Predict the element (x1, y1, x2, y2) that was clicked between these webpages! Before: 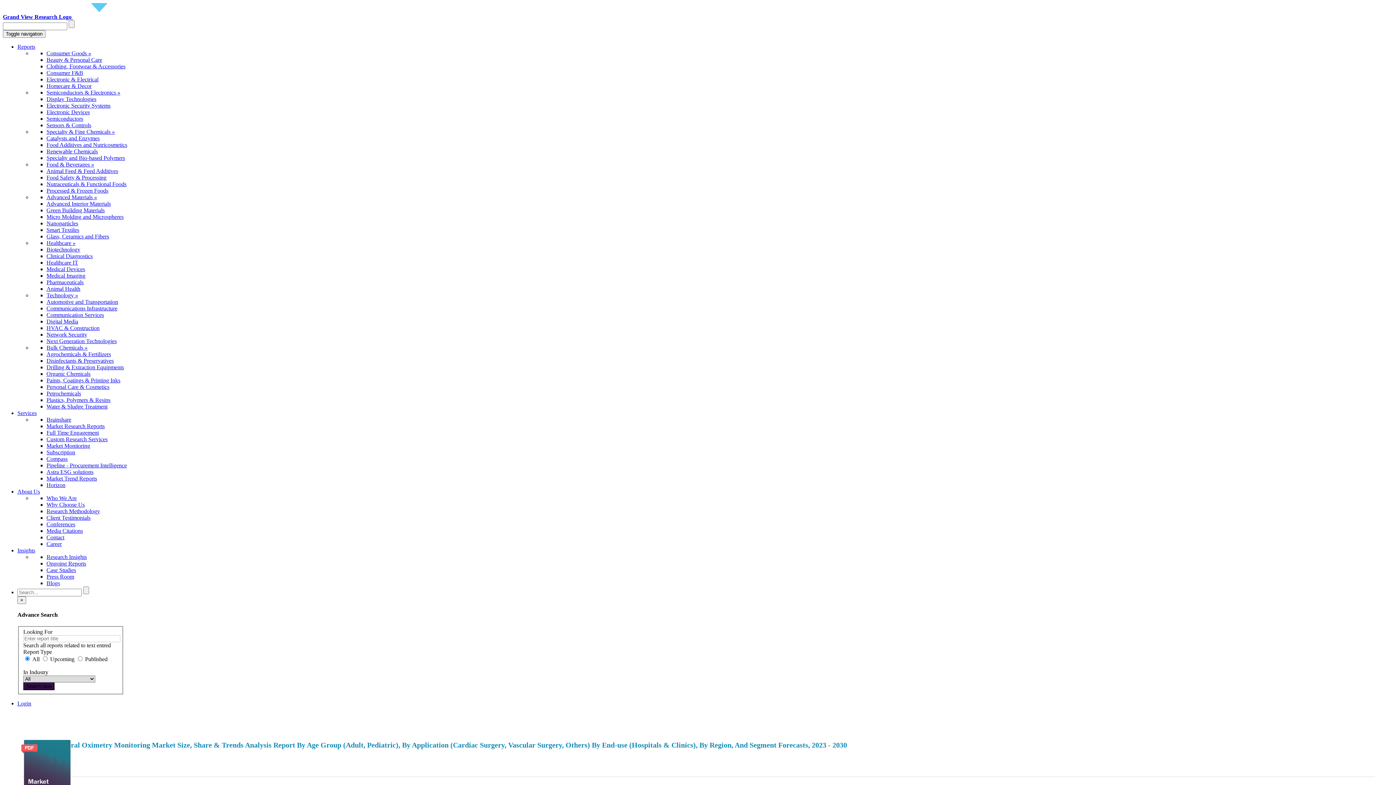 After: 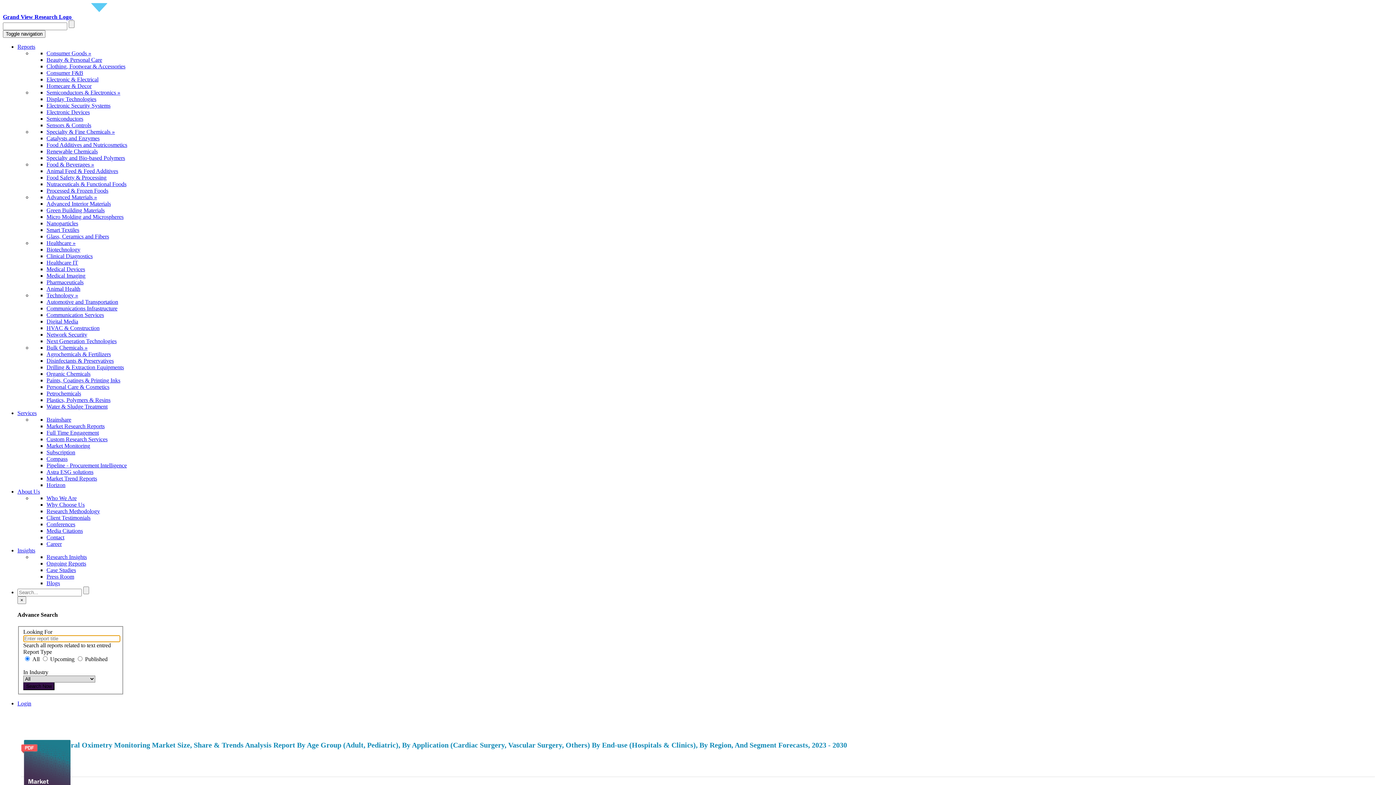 Action: bbox: (23, 682, 54, 690) label: Search Now